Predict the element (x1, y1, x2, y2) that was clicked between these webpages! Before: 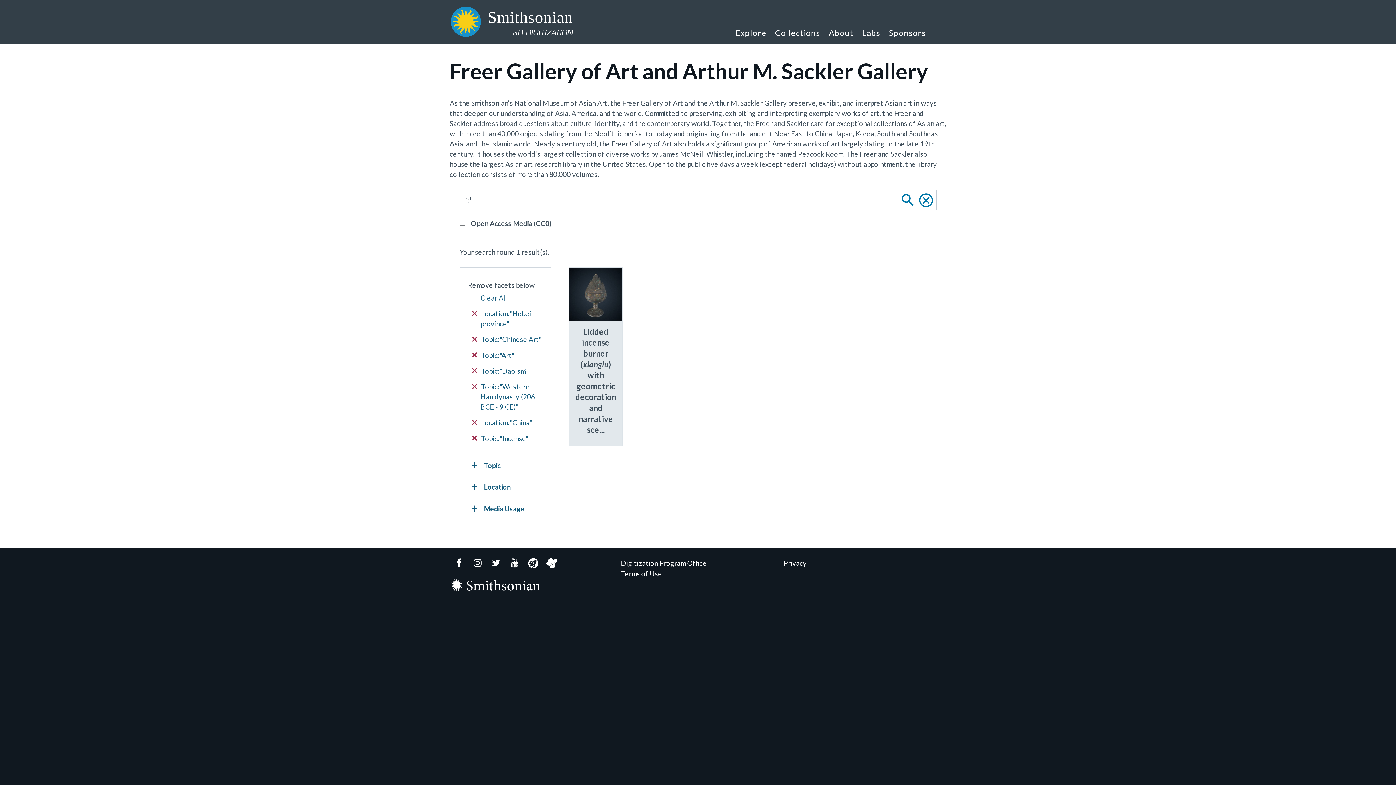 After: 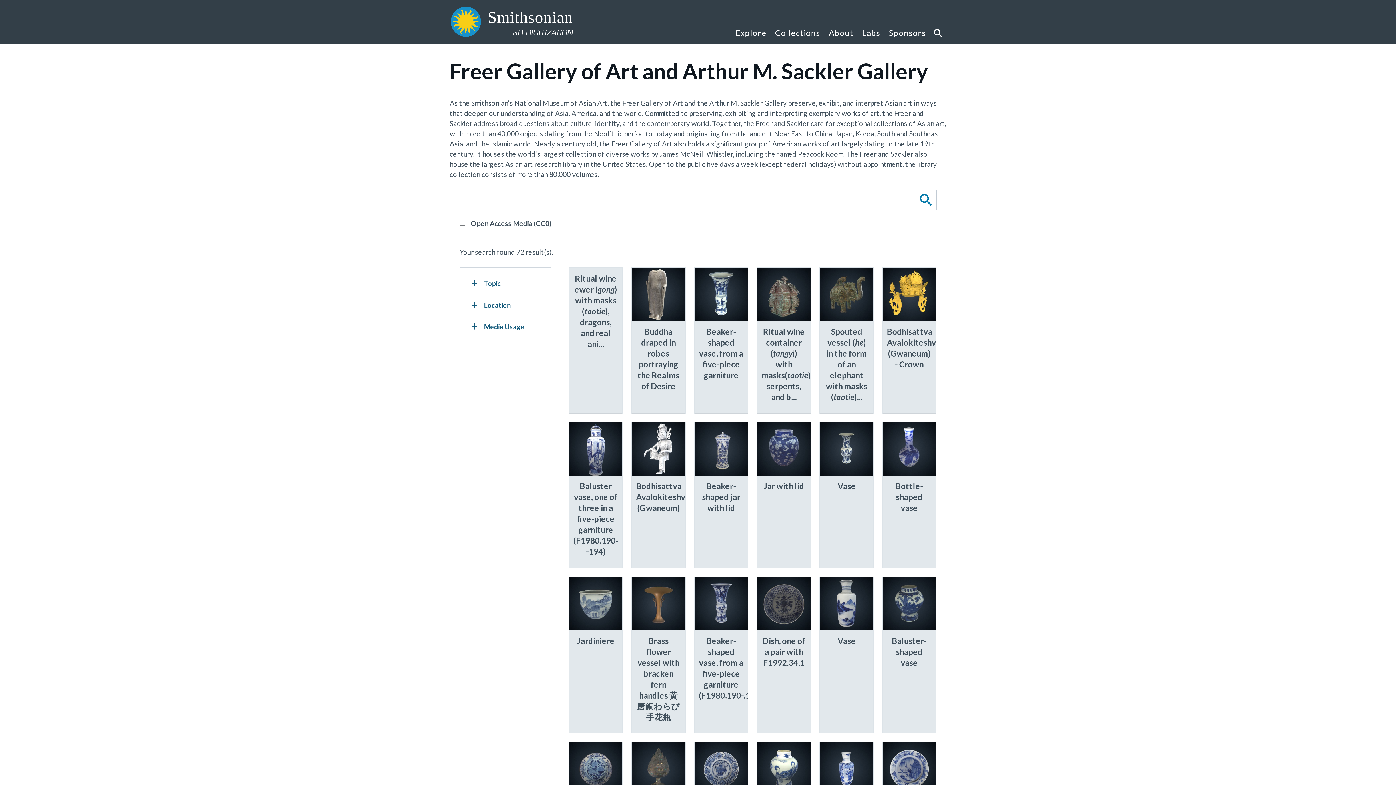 Action: bbox: (915, 189, 936, 210)